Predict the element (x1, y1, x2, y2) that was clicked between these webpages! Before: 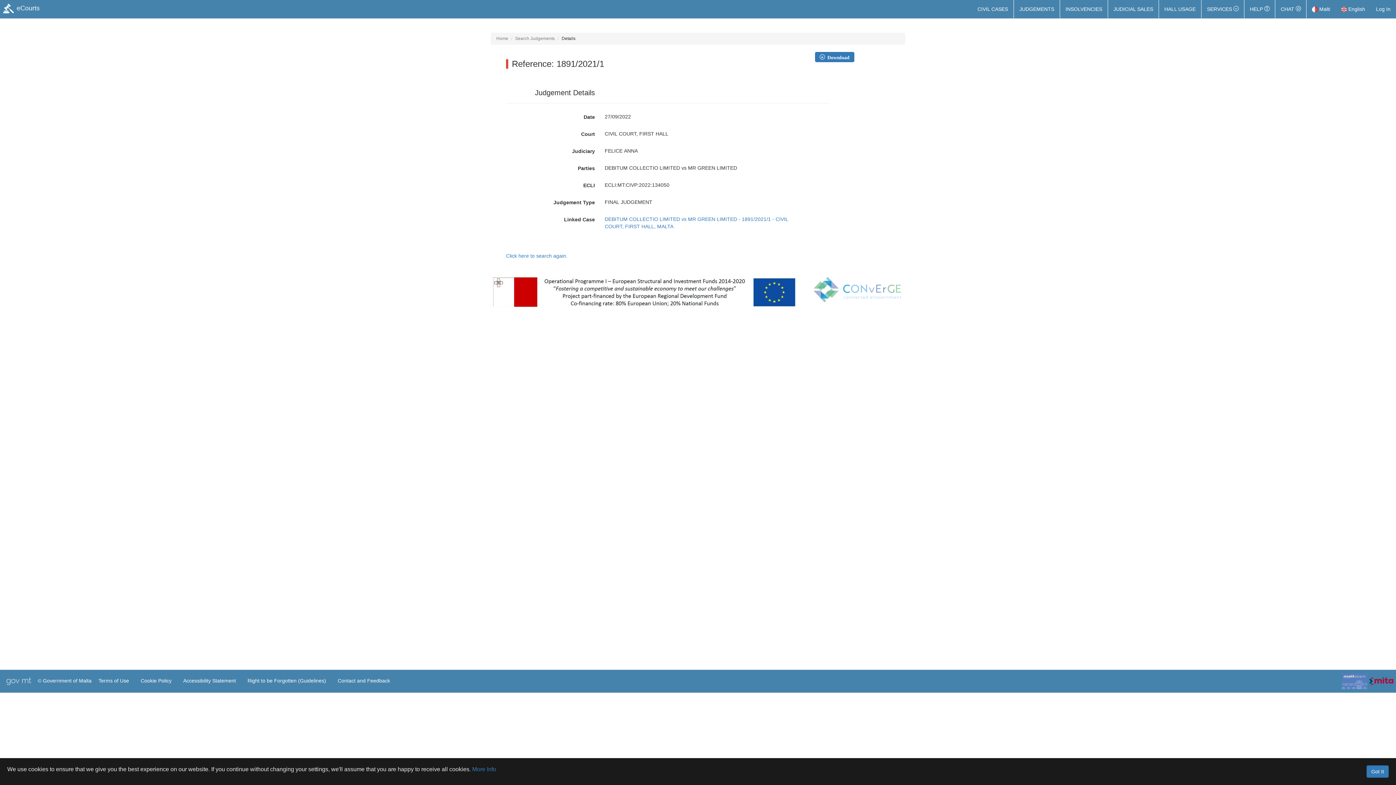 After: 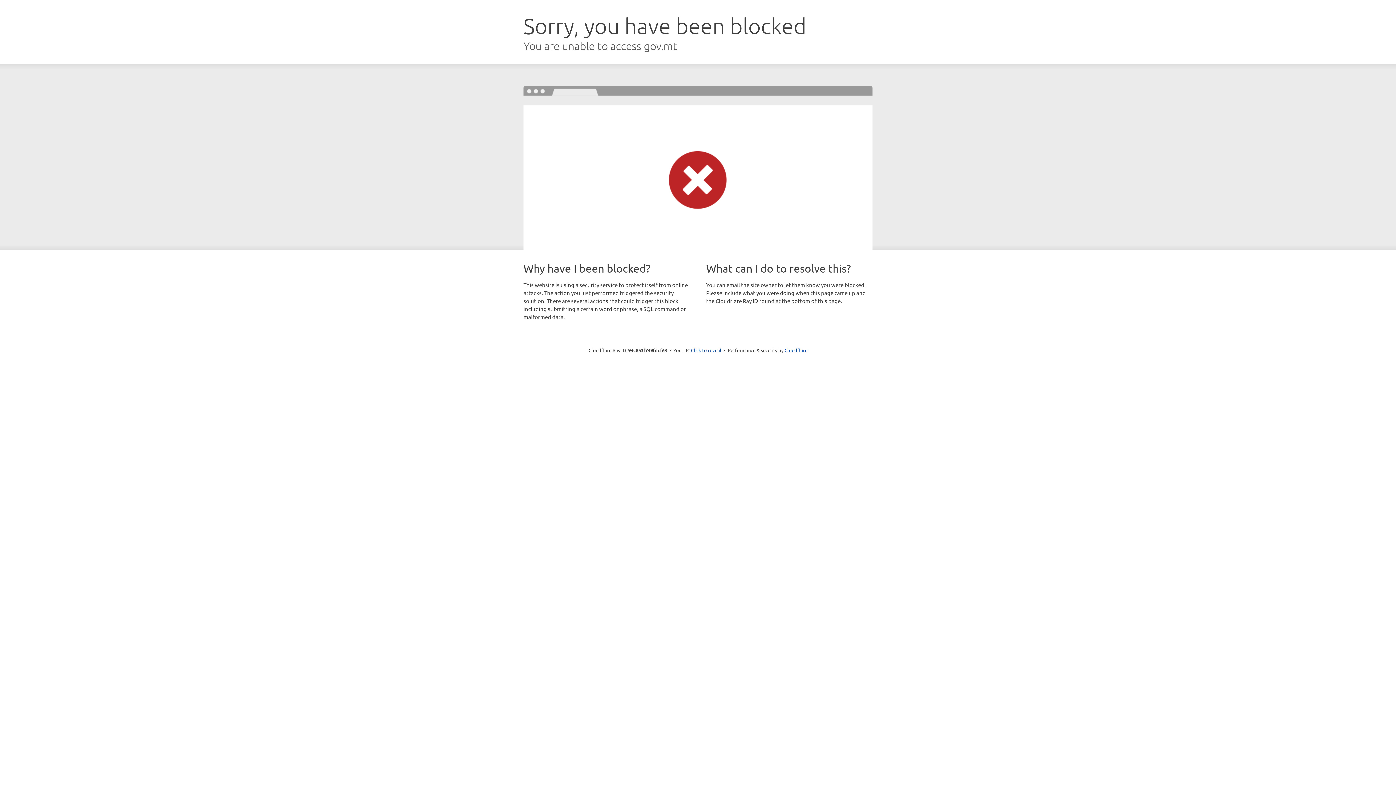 Action: label: Log In bbox: (1370, 0, 1396, 18)